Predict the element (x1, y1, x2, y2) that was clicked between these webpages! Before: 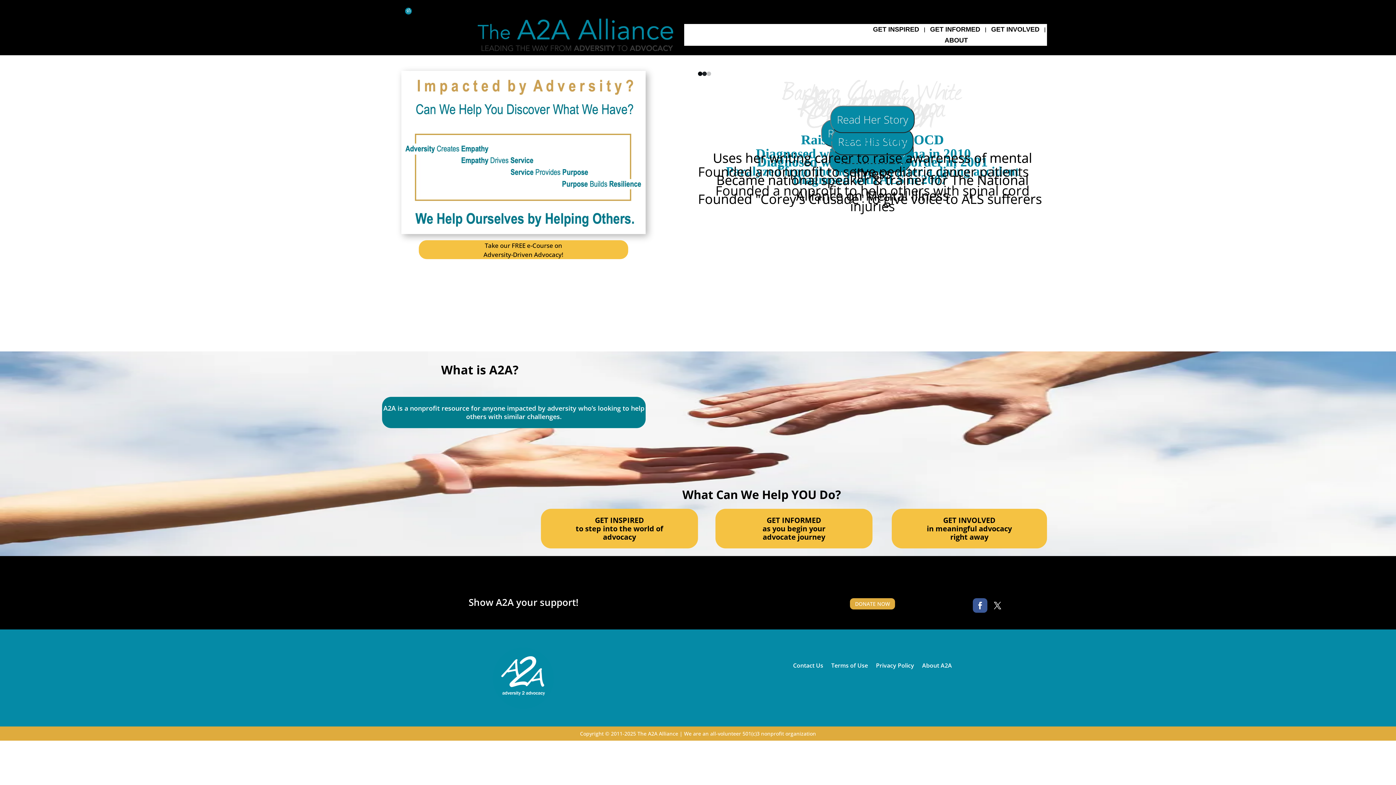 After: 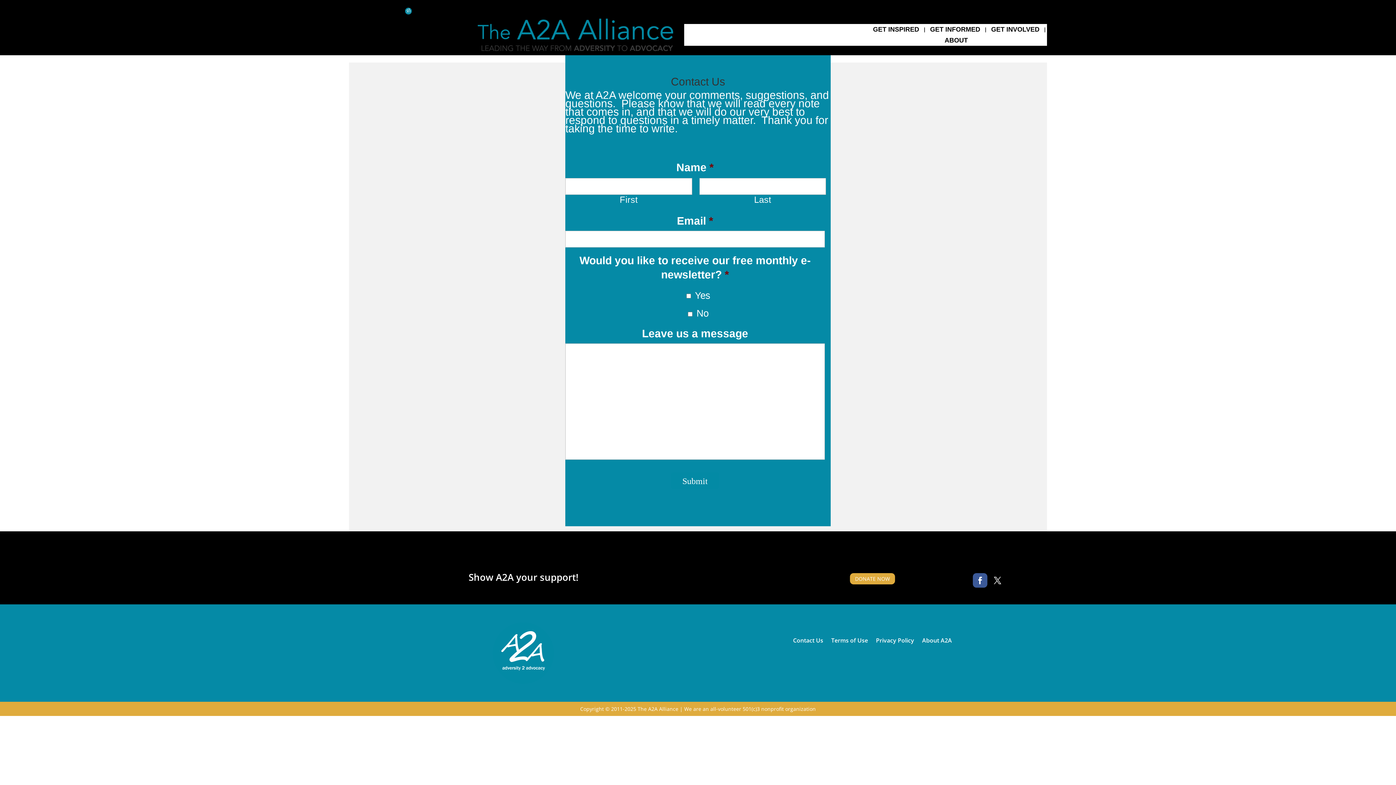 Action: label: Contact Us bbox: (793, 660, 823, 668)